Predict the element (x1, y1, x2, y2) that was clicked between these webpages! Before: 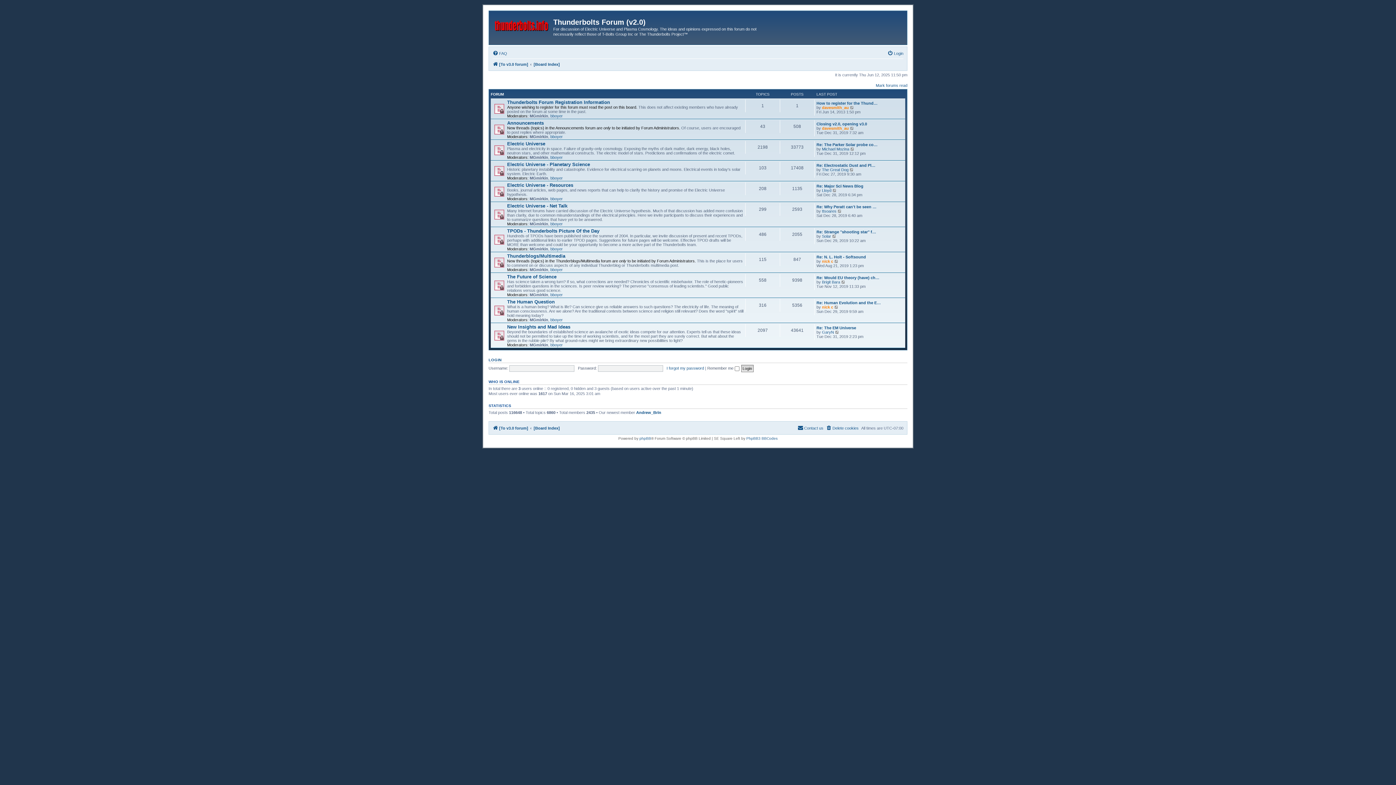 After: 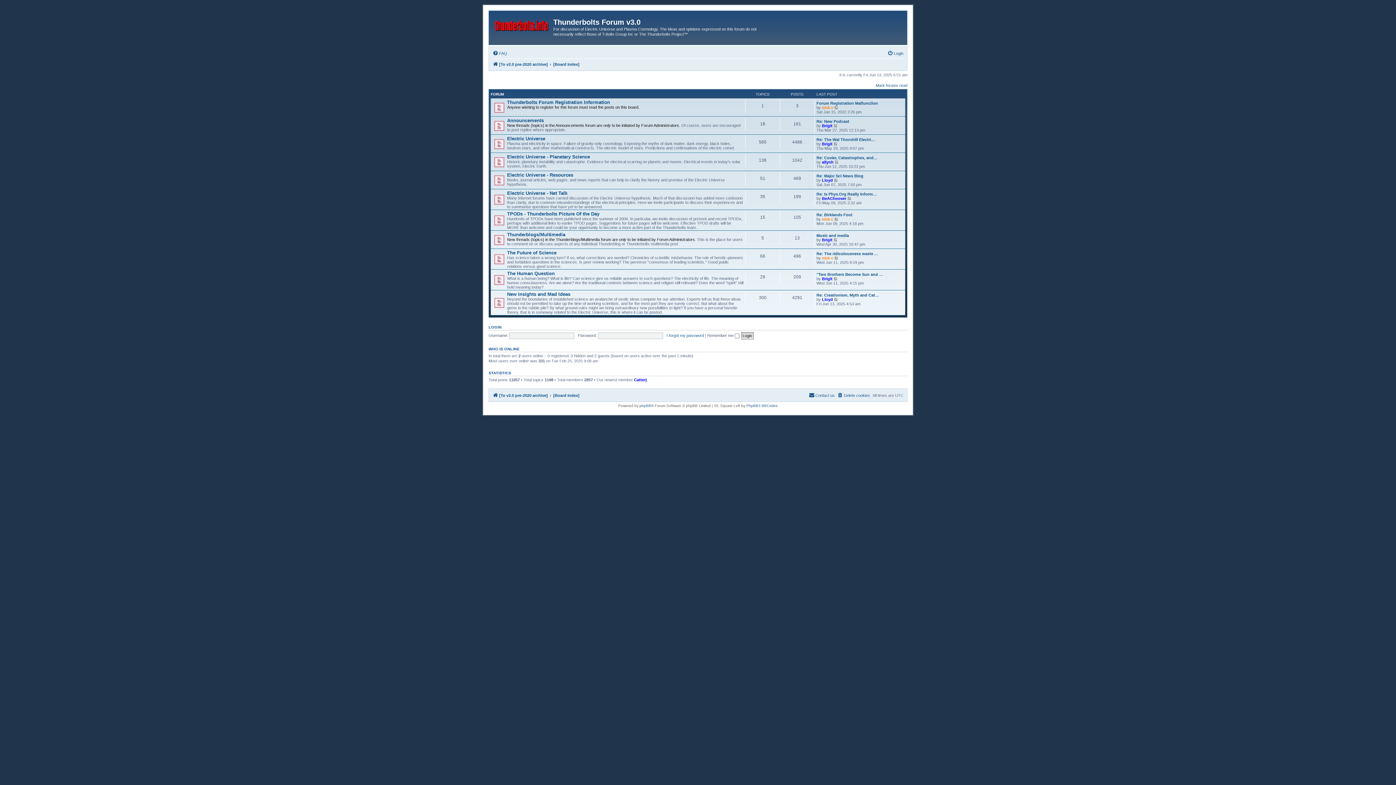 Action: bbox: (492, 59, 528, 68) label: [To v3.0 forum]